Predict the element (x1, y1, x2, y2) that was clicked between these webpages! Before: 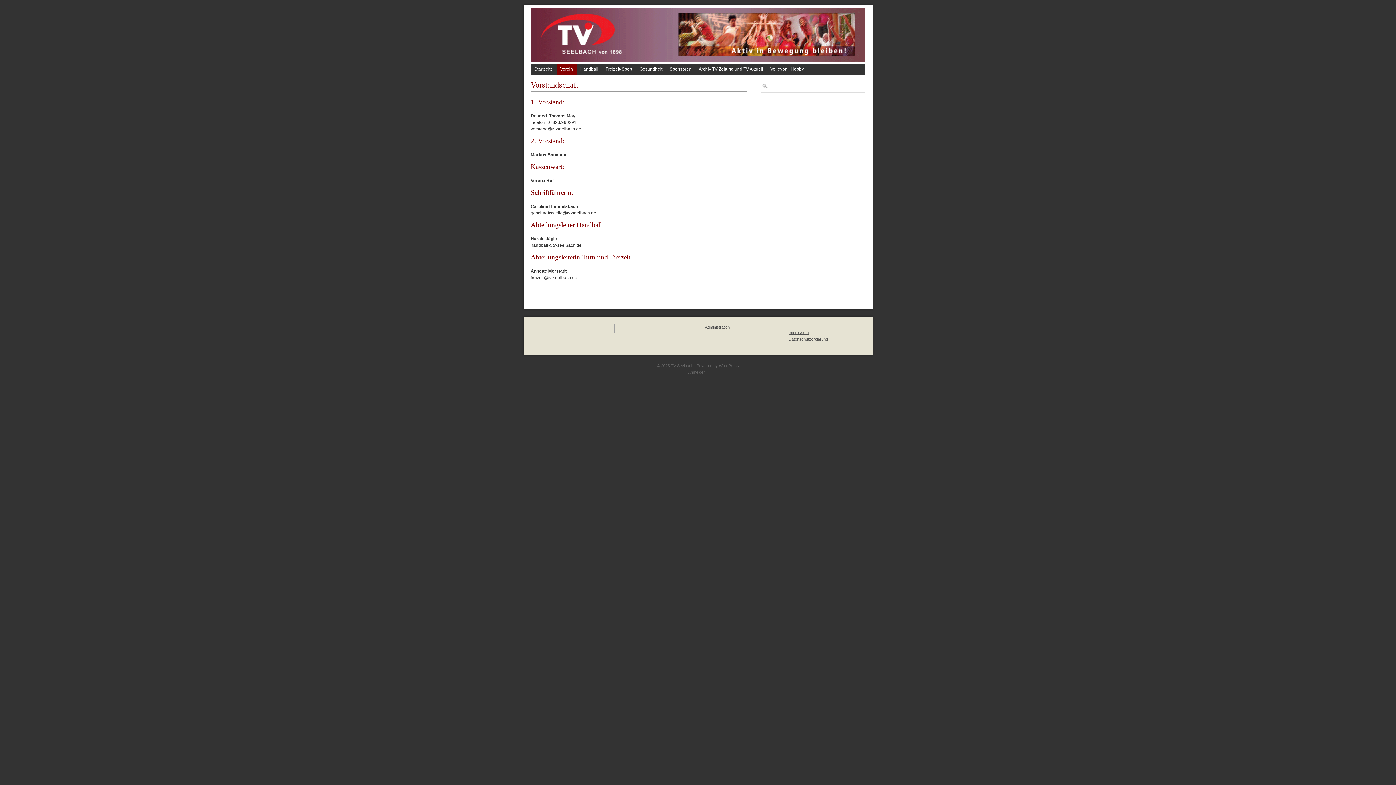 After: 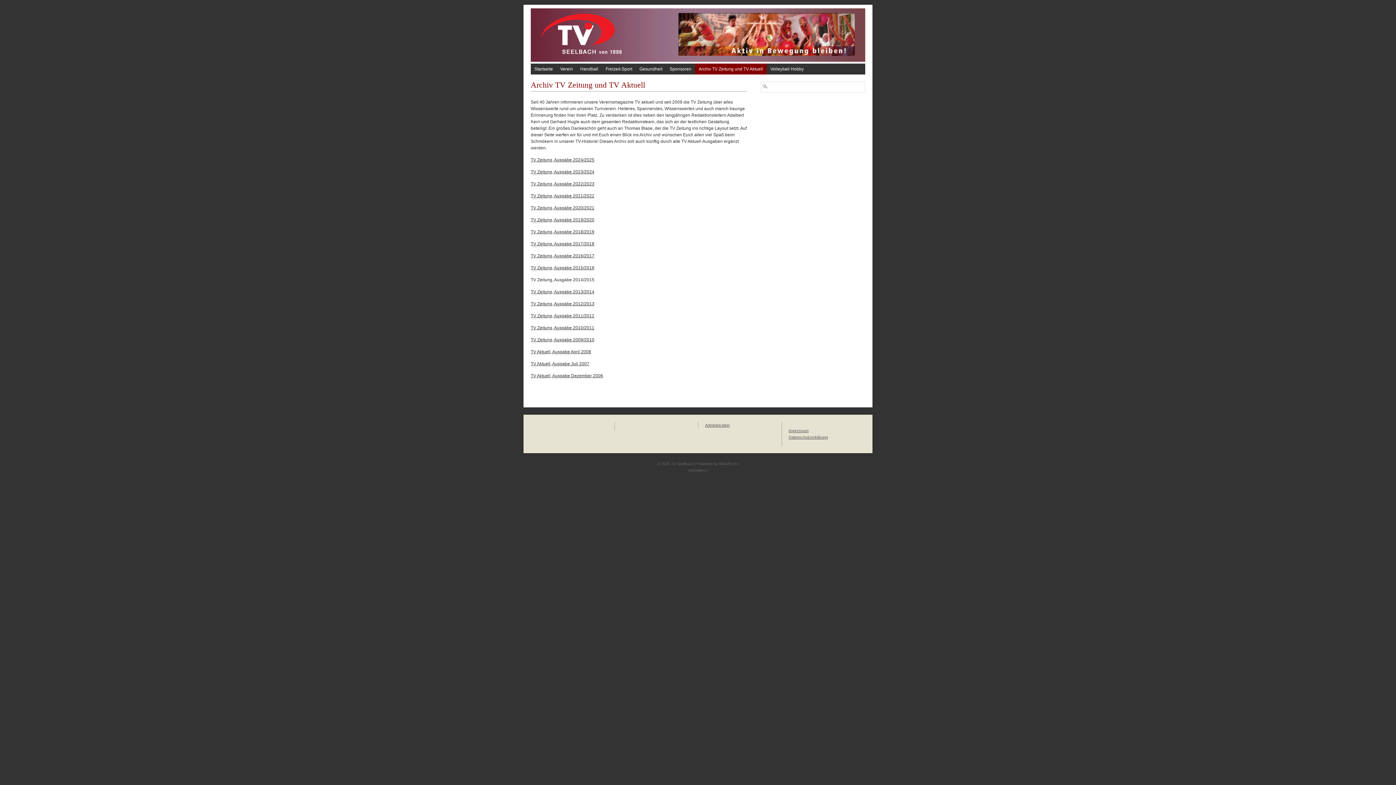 Action: label: Archiv TV Zeitung und TV Aktuell bbox: (695, 63, 766, 74)